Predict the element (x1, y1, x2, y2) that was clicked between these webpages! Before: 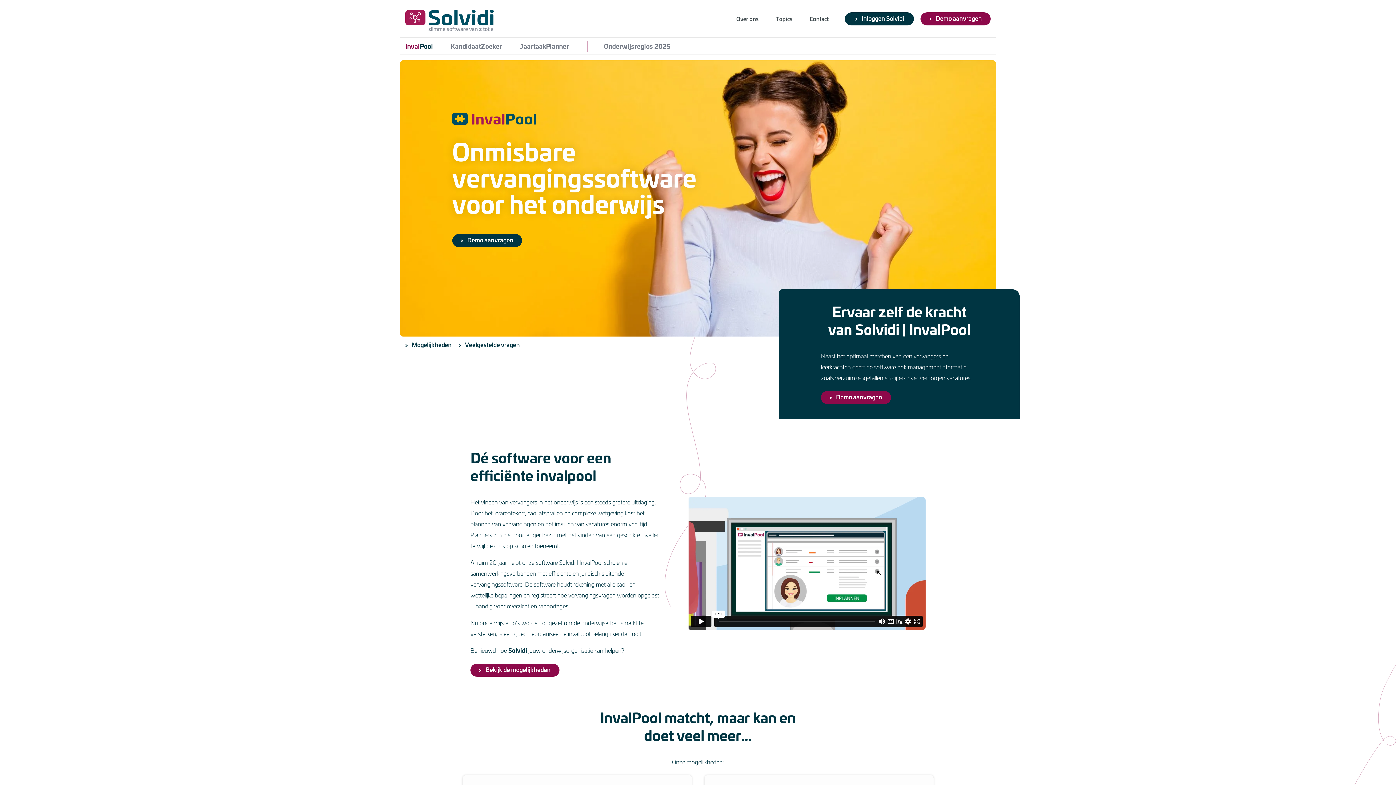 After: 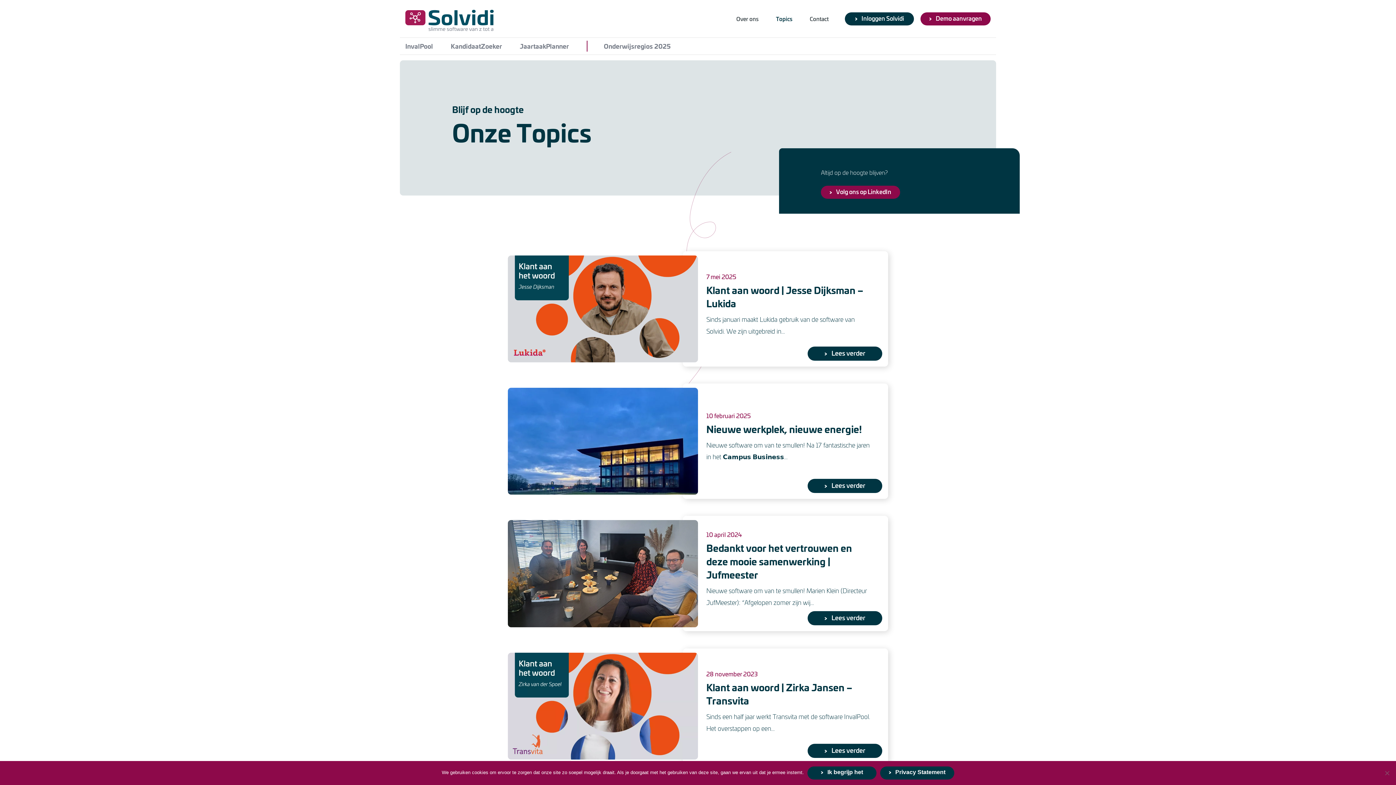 Action: label: Topics bbox: (776, 14, 792, 22)